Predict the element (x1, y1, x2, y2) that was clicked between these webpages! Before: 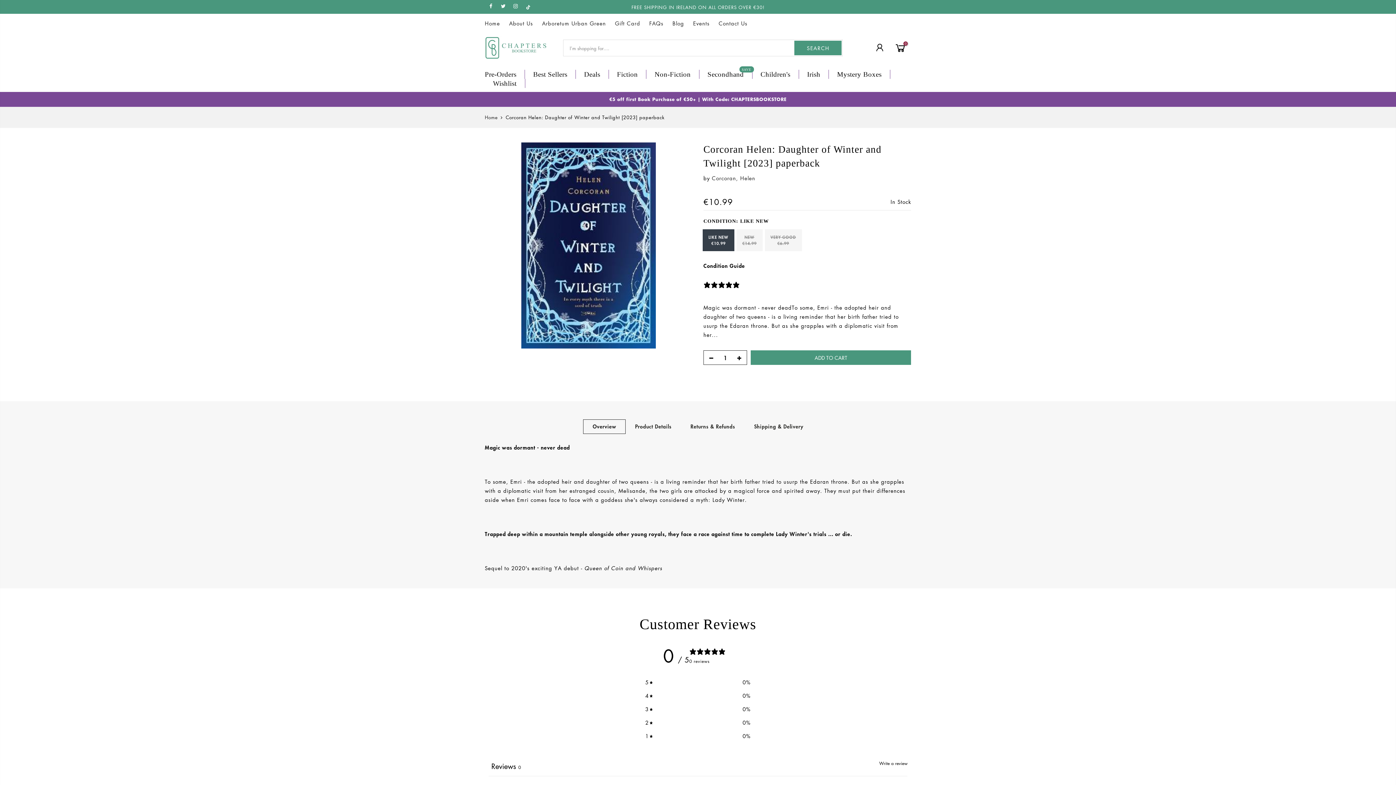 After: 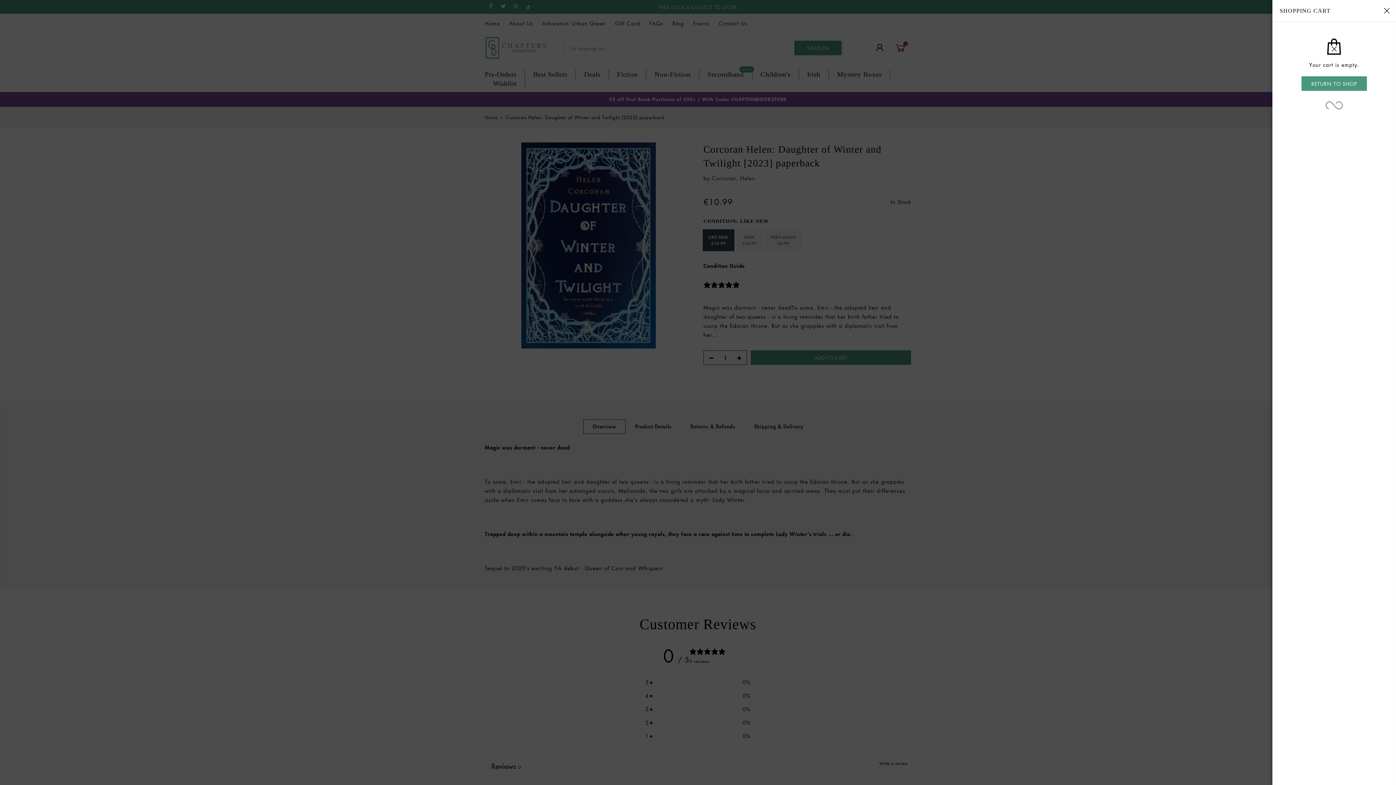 Action: bbox: (894, 41, 907, 54) label: 0